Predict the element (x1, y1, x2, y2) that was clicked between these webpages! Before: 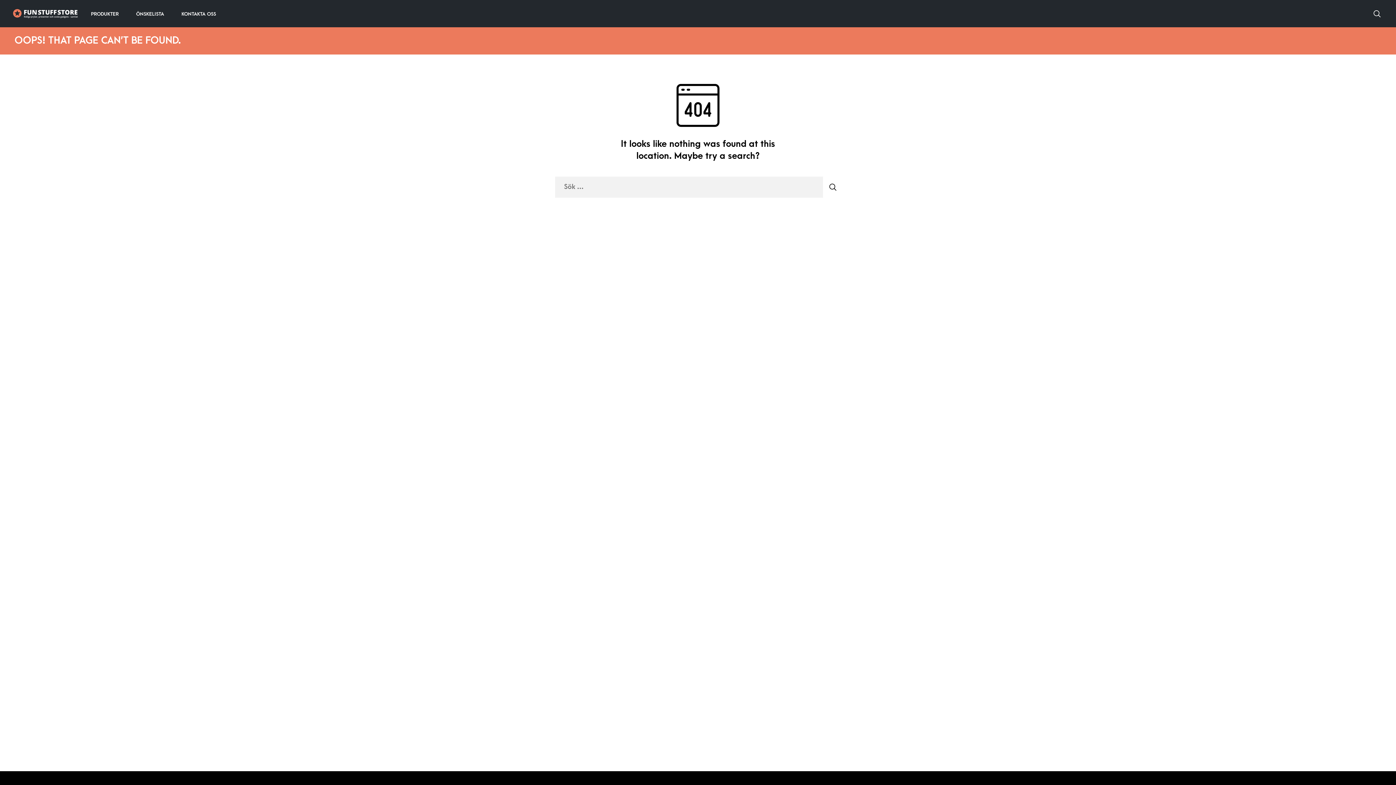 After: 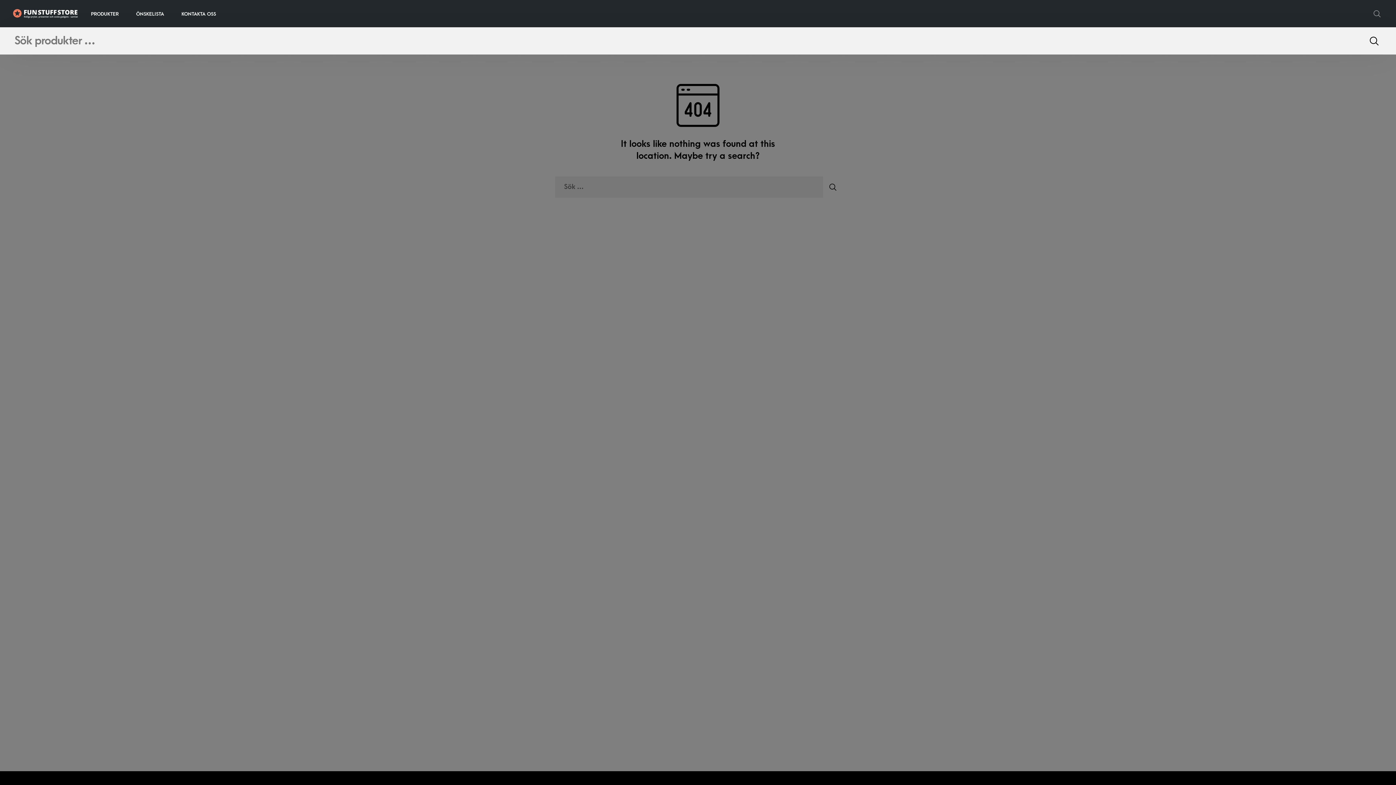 Action: bbox: (1373, 9, 1381, 18)